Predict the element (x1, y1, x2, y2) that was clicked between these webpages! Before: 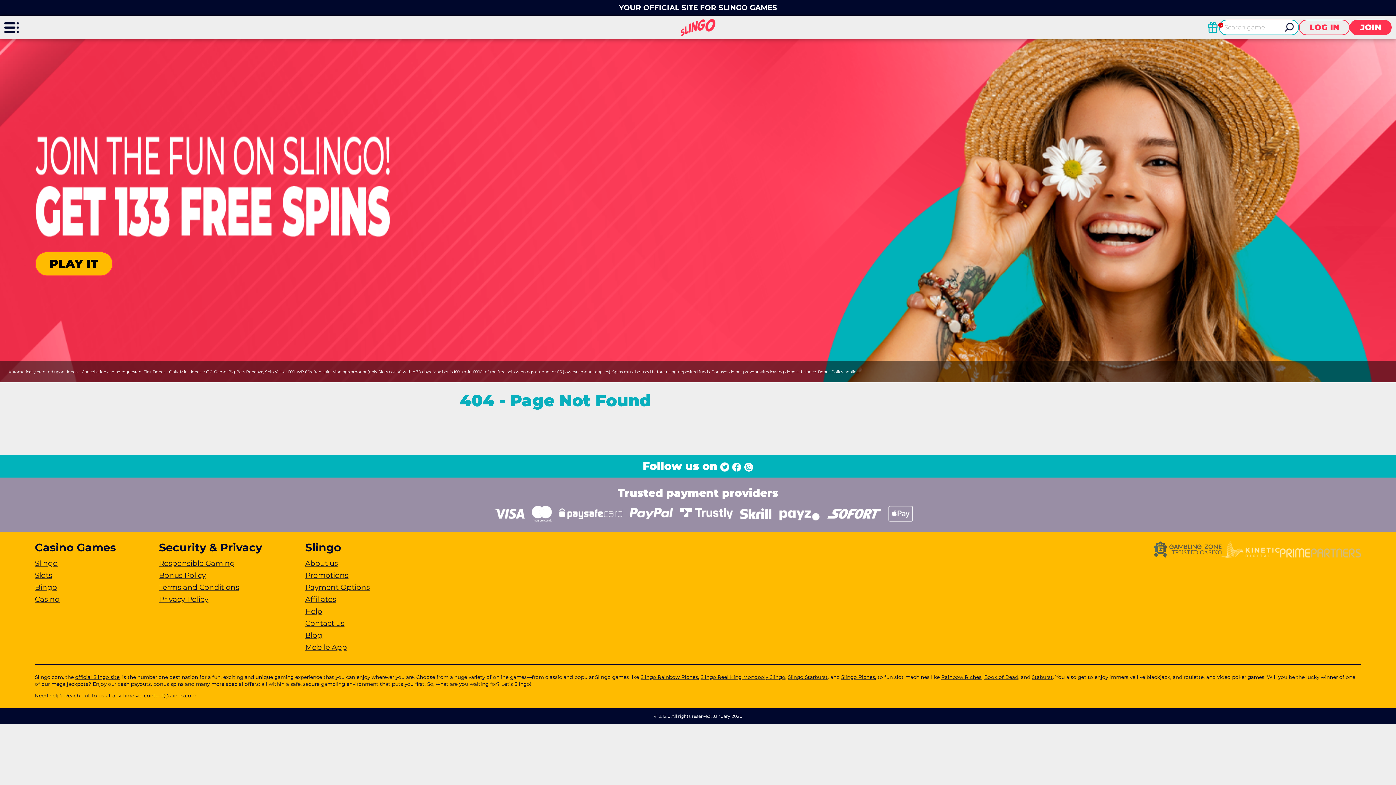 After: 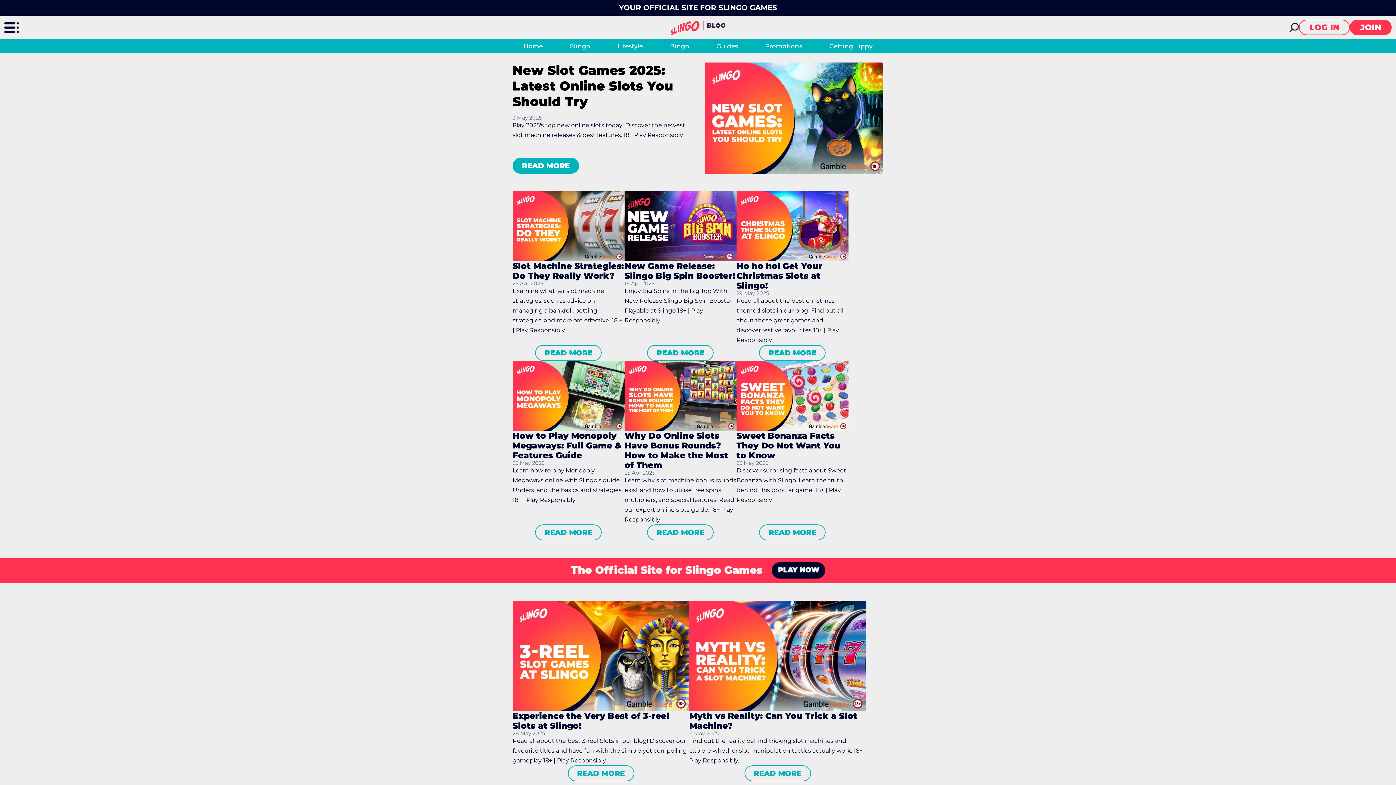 Action: label: Blog bbox: (305, 631, 322, 639)